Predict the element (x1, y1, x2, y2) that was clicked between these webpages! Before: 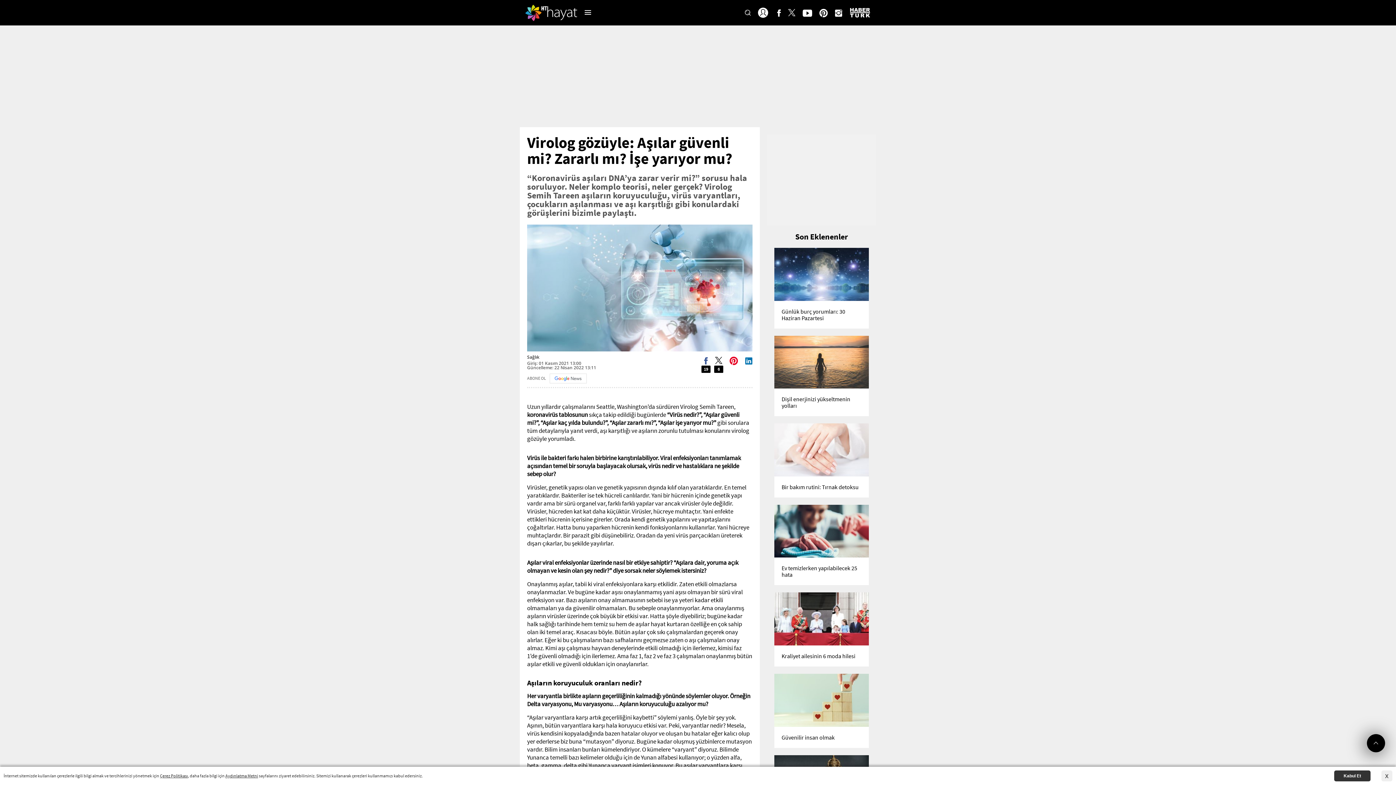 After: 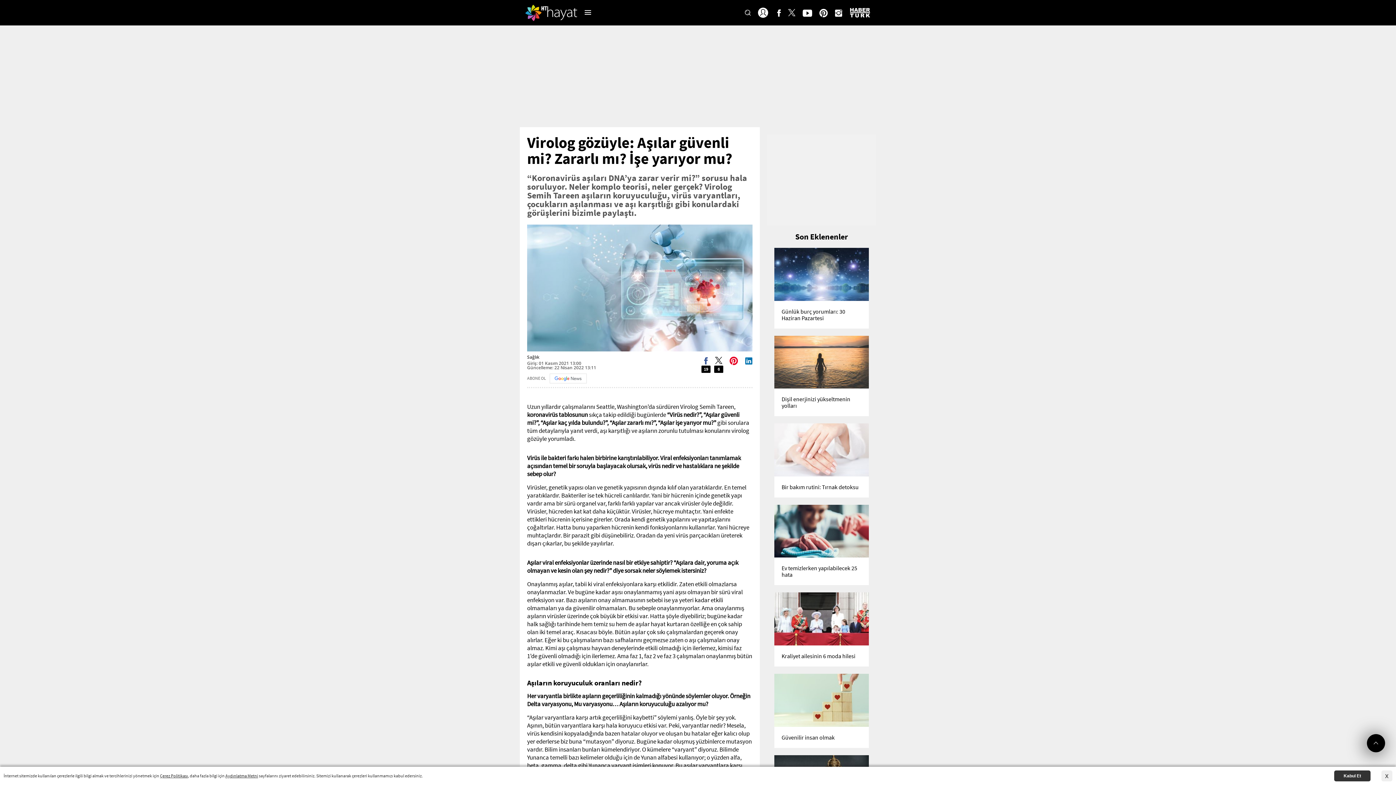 Action: label: YouTube bbox: (802, 8, 812, 17)